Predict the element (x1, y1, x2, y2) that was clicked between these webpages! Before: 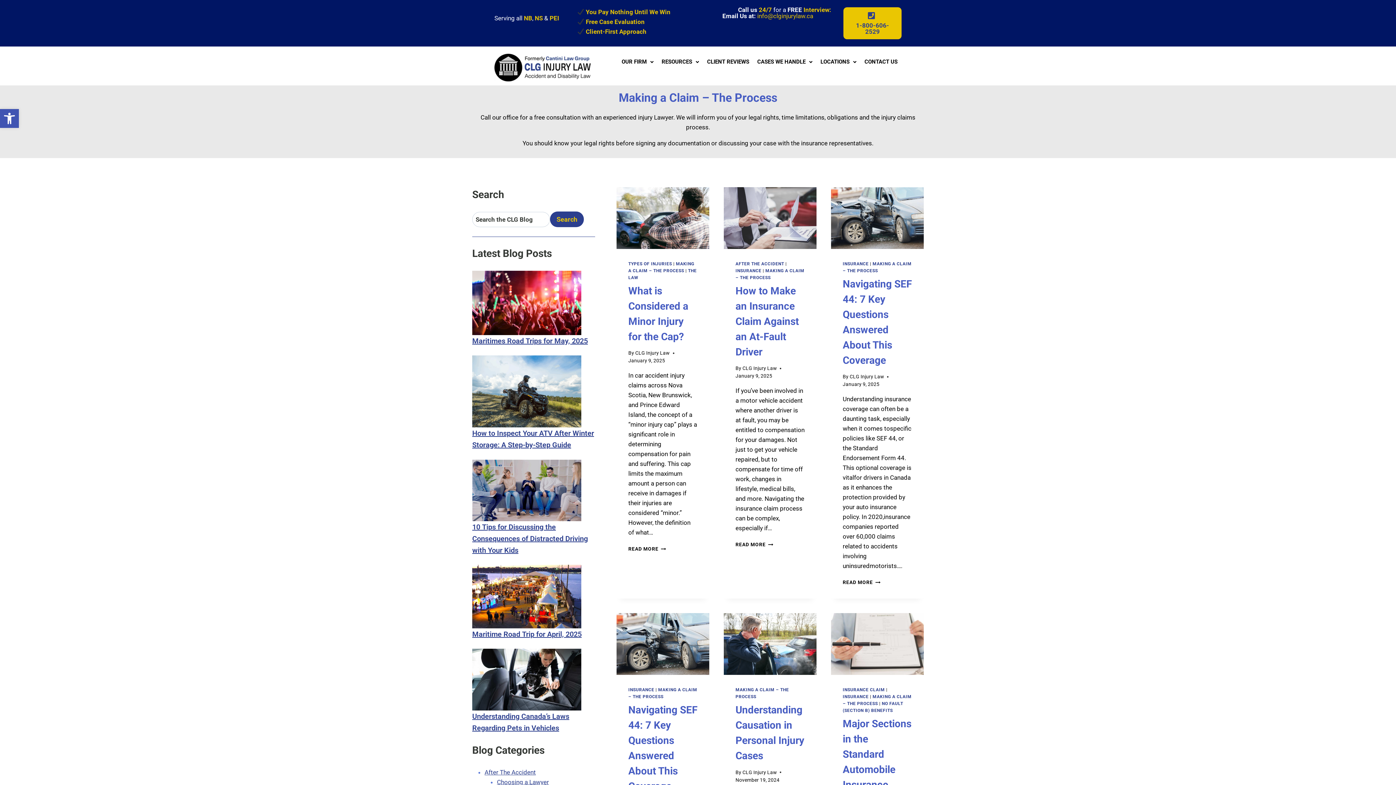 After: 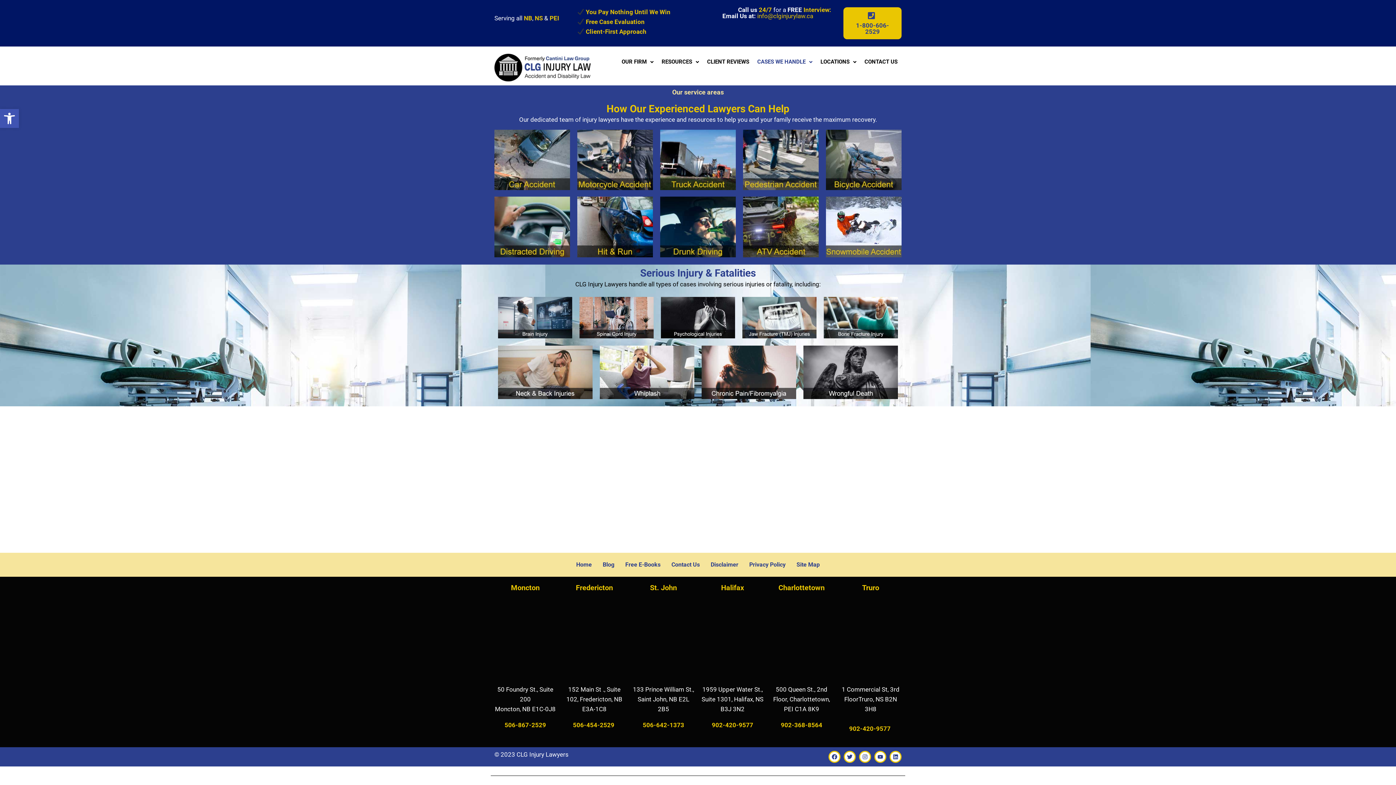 Action: bbox: (753, 53, 816, 70) label: CASES WE HANDLE